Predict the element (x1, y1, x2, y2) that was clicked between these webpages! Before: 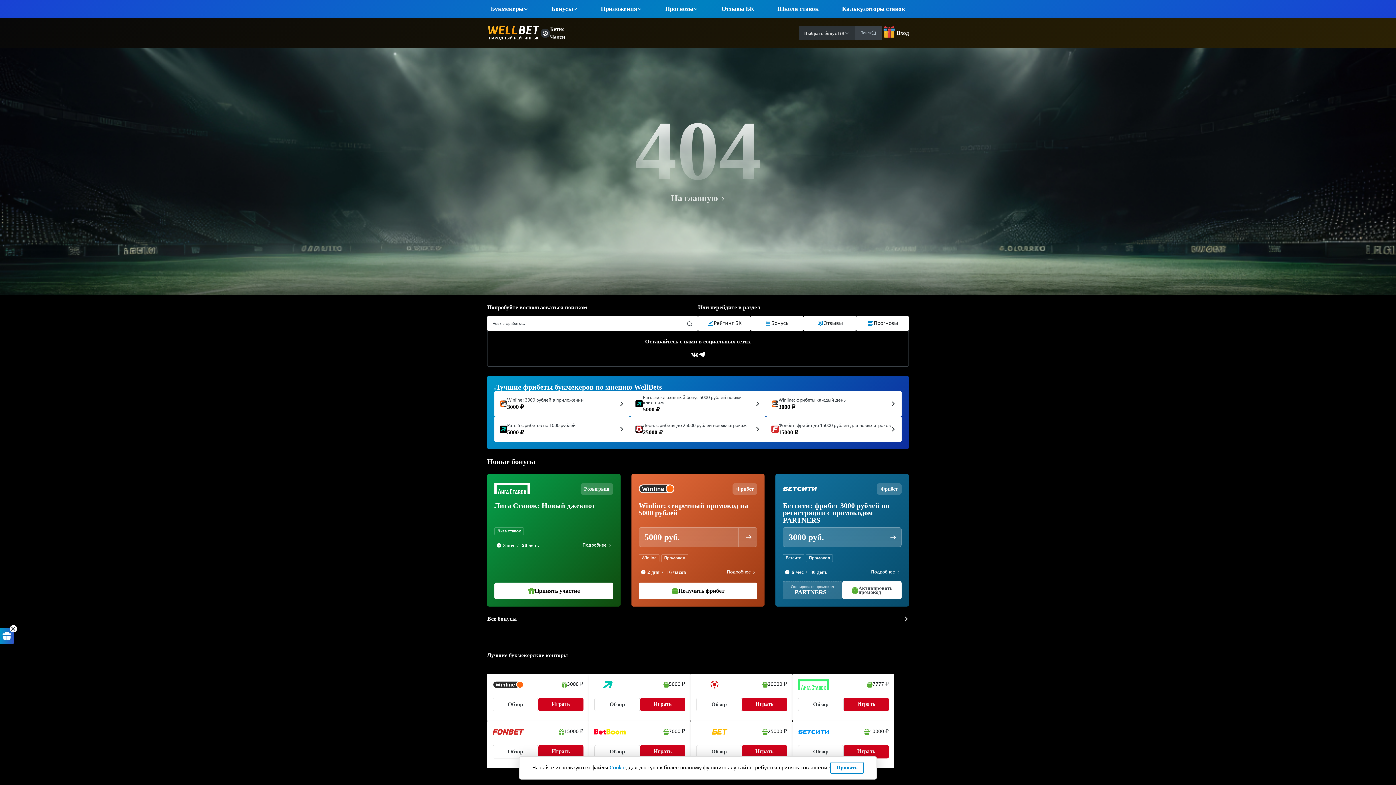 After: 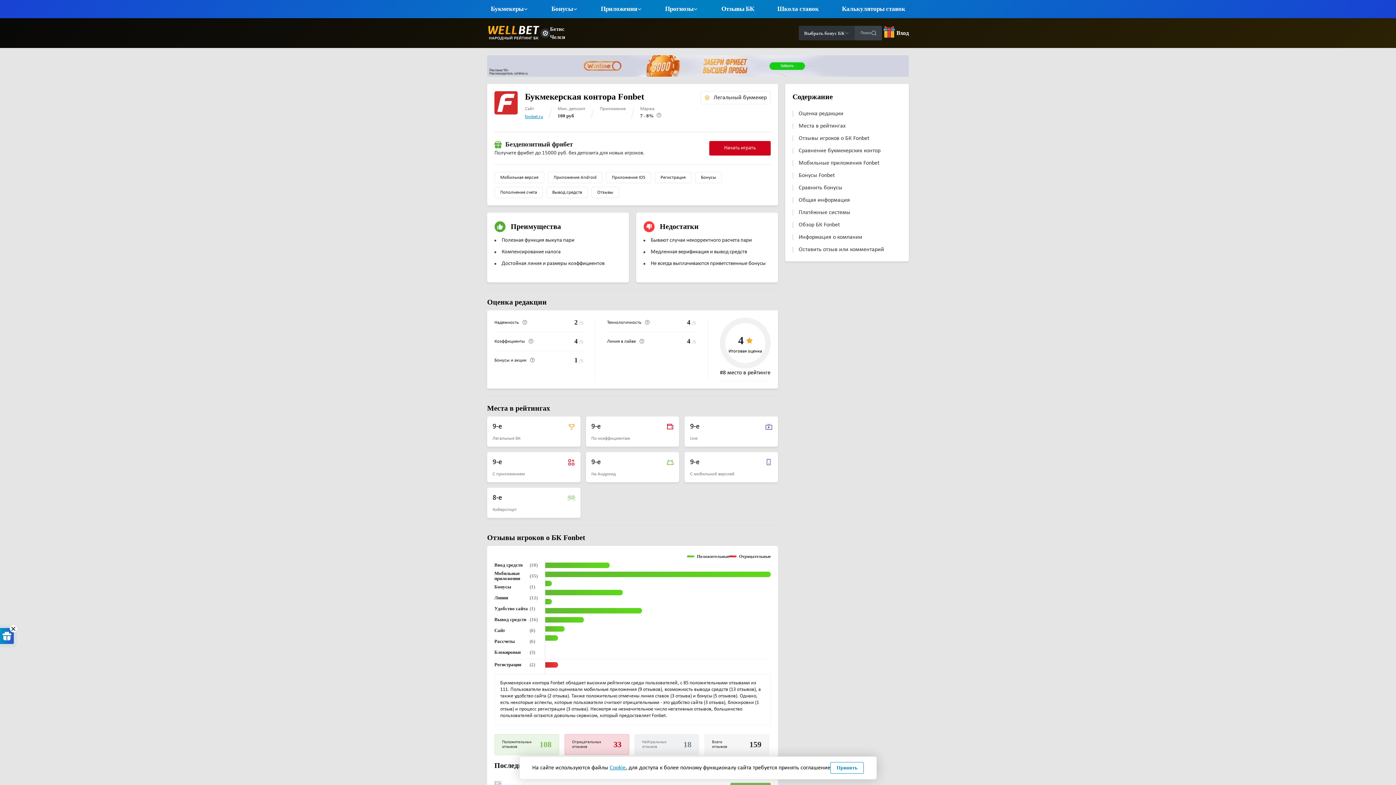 Action: bbox: (492, 726, 524, 737)